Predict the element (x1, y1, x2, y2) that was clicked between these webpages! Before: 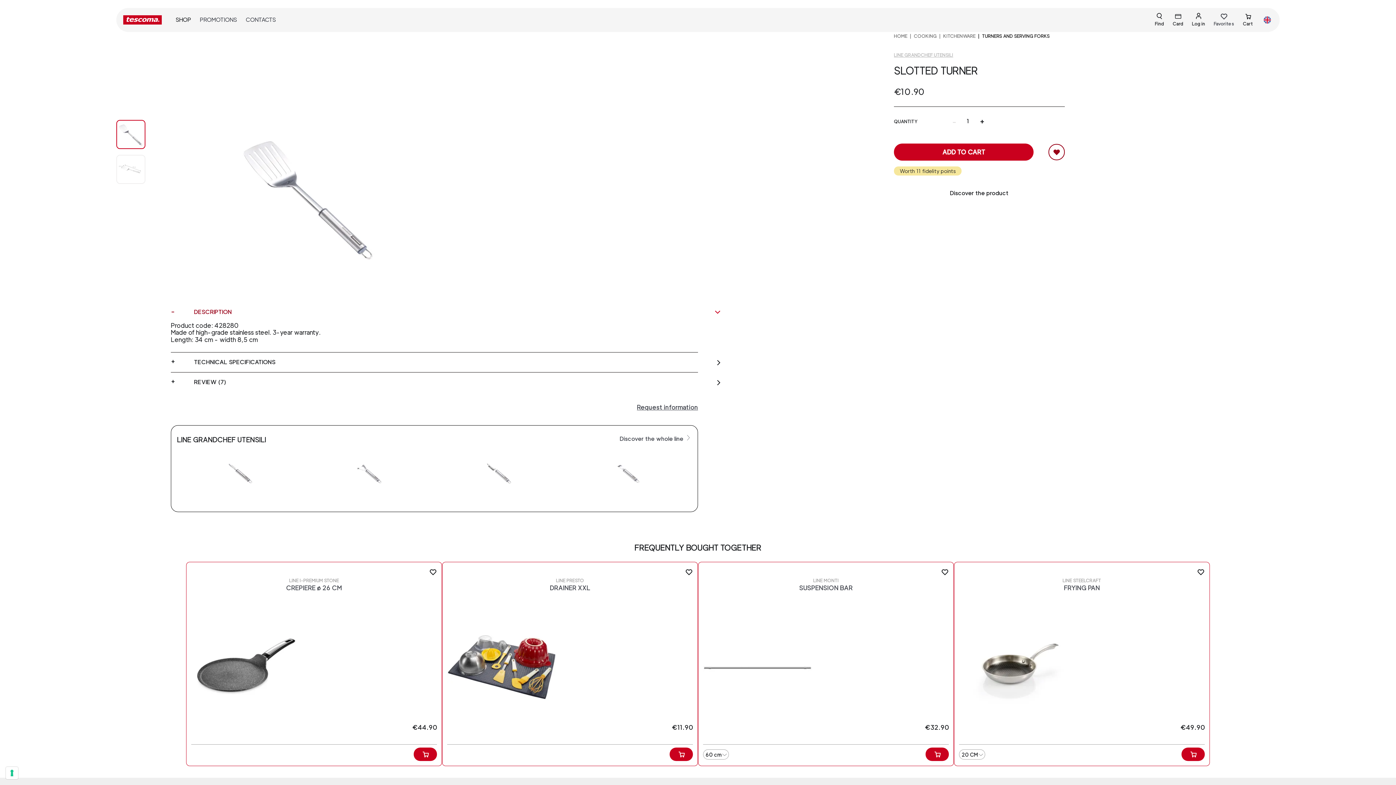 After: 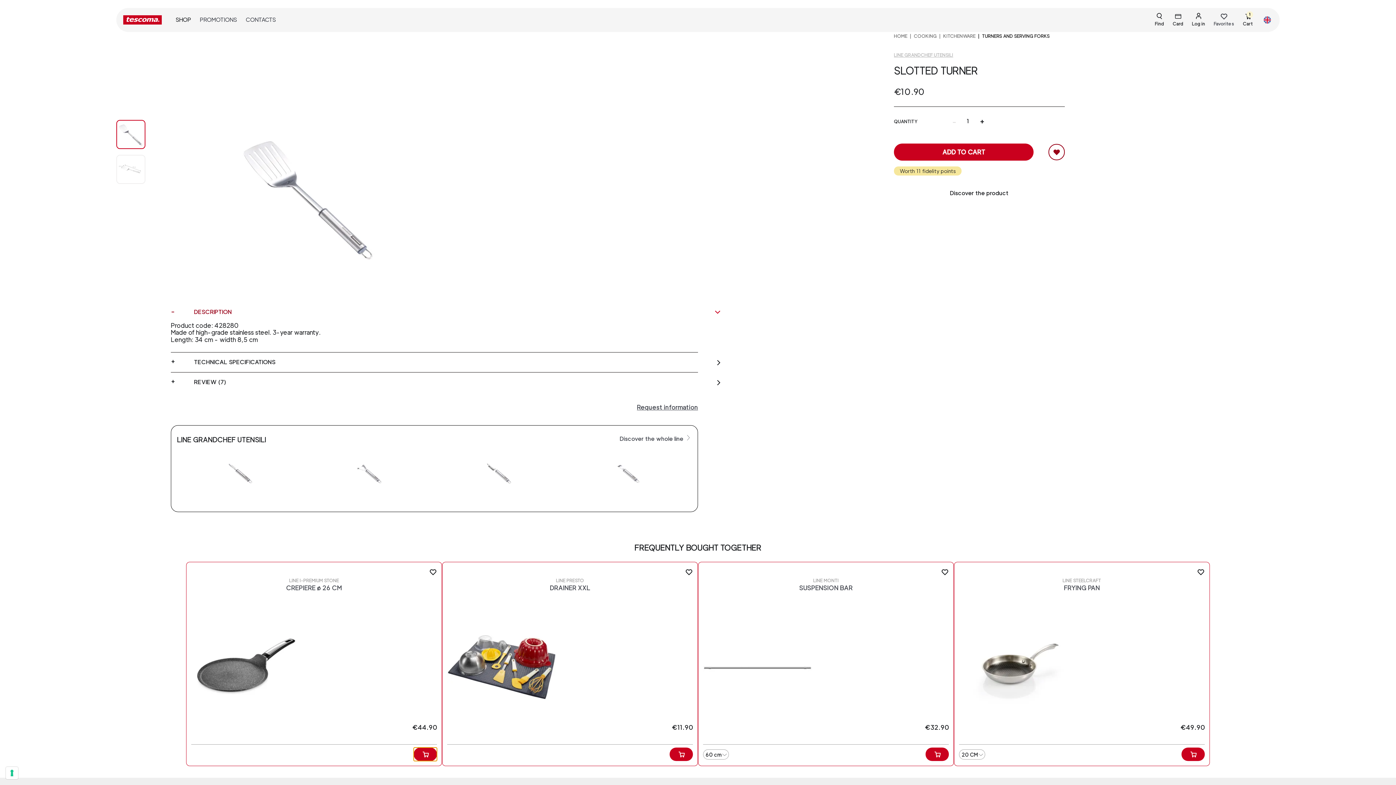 Action: bbox: (413, 748, 437, 761)